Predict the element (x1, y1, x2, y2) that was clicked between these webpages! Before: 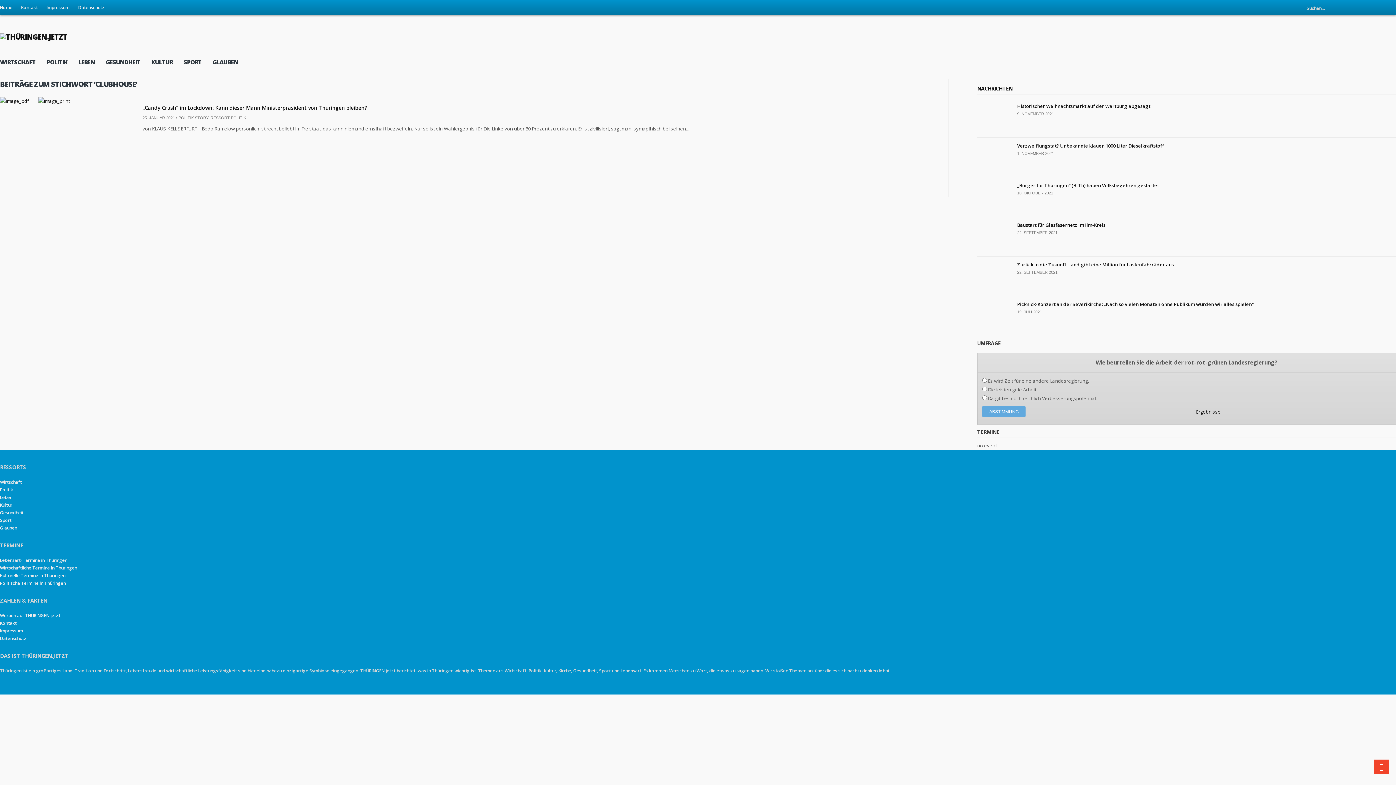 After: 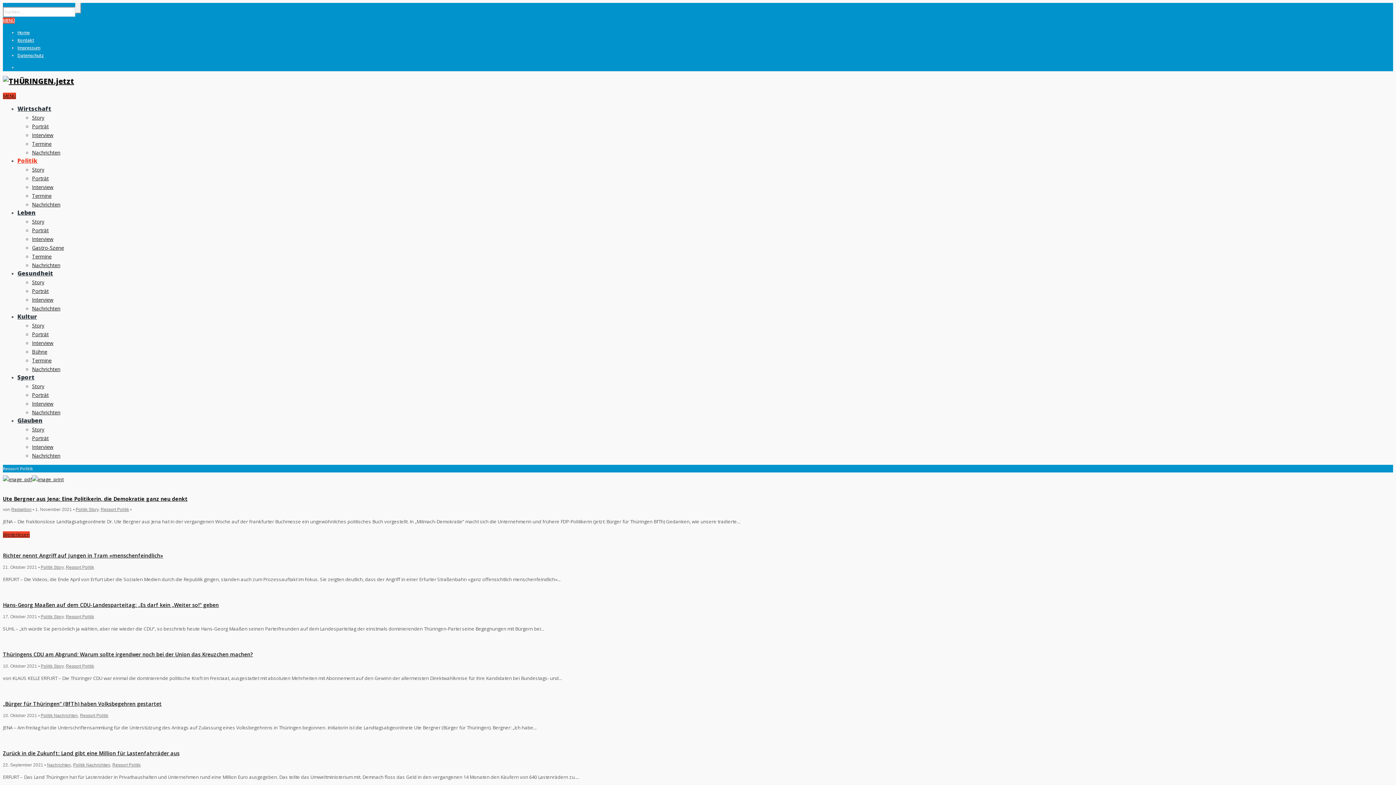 Action: bbox: (0, 486, 13, 492) label: Politik